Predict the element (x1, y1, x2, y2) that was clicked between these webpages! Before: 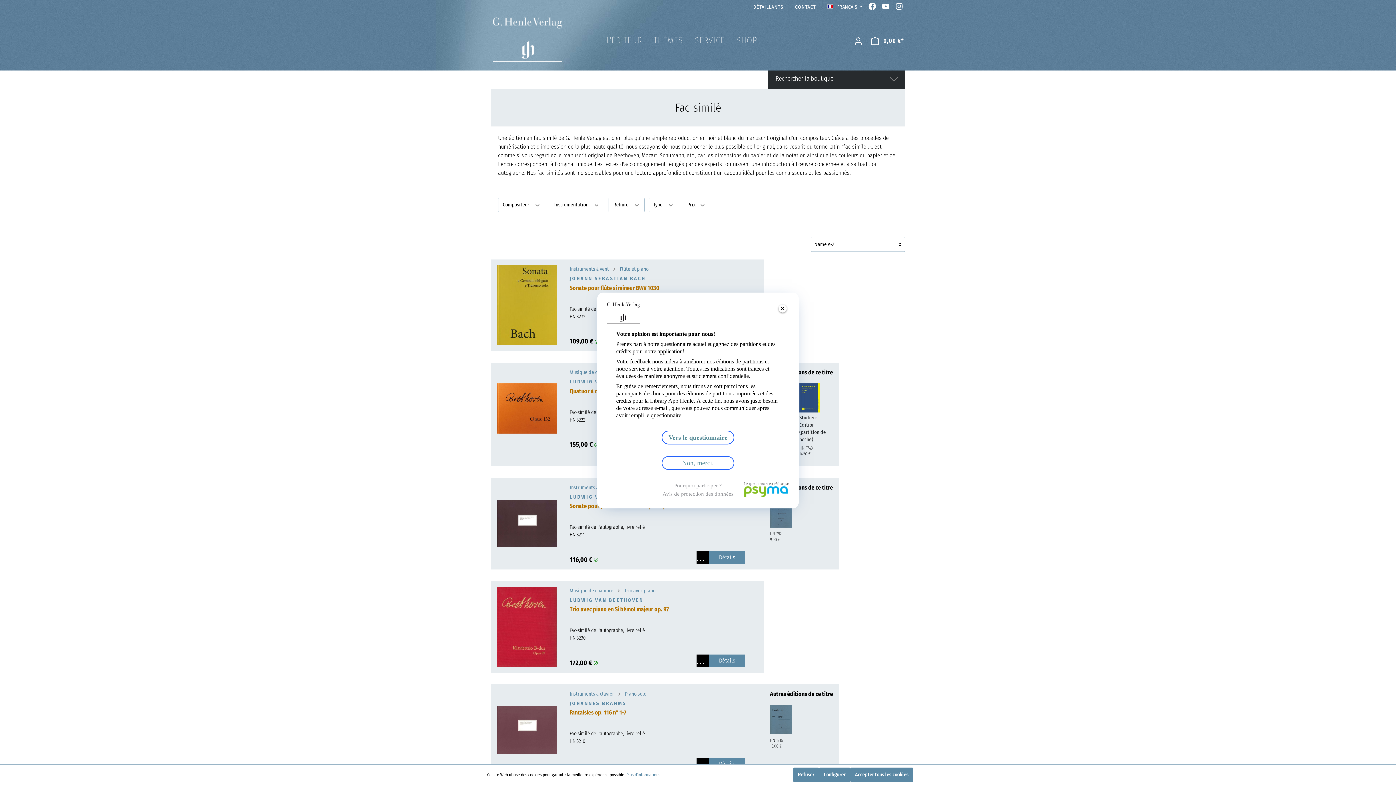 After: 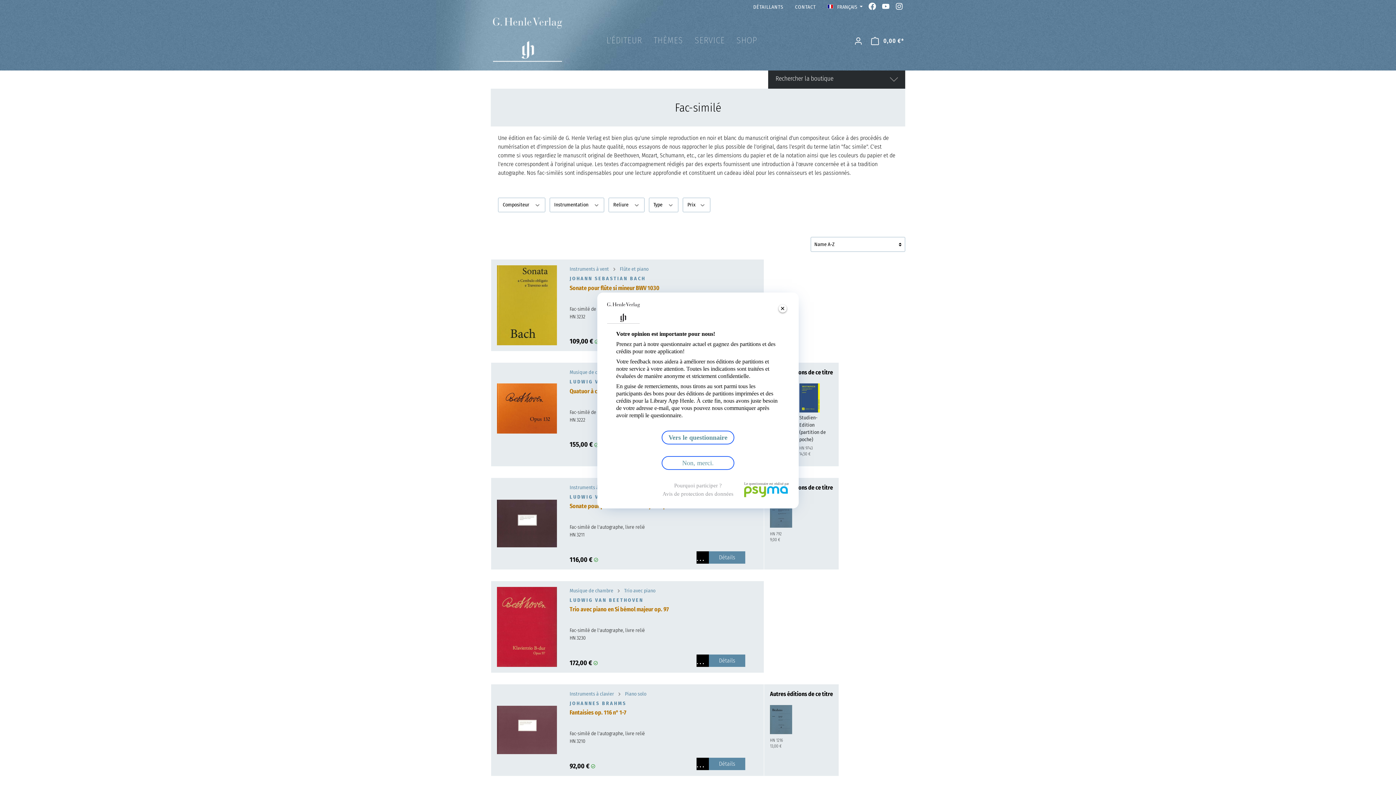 Action: bbox: (793, 768, 819, 782) label: Refuser